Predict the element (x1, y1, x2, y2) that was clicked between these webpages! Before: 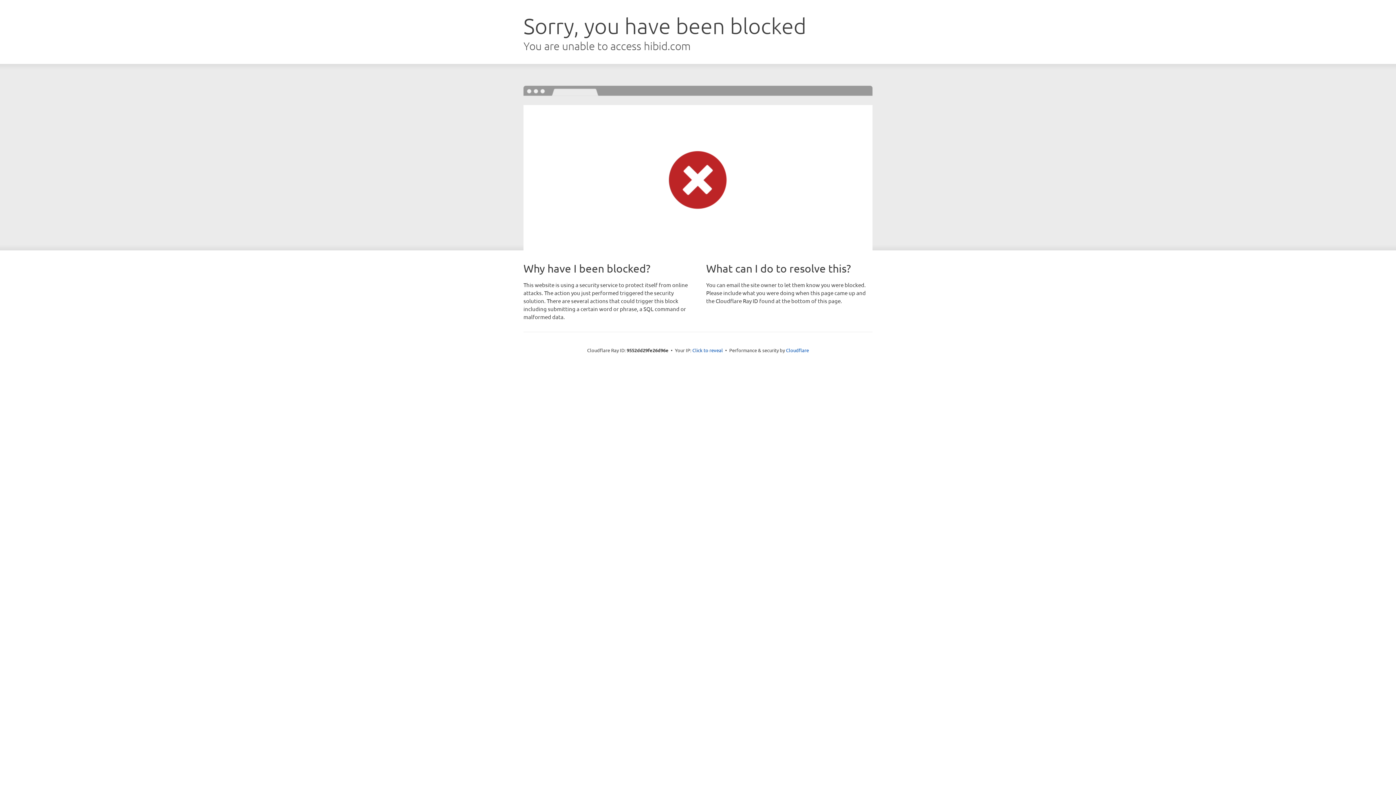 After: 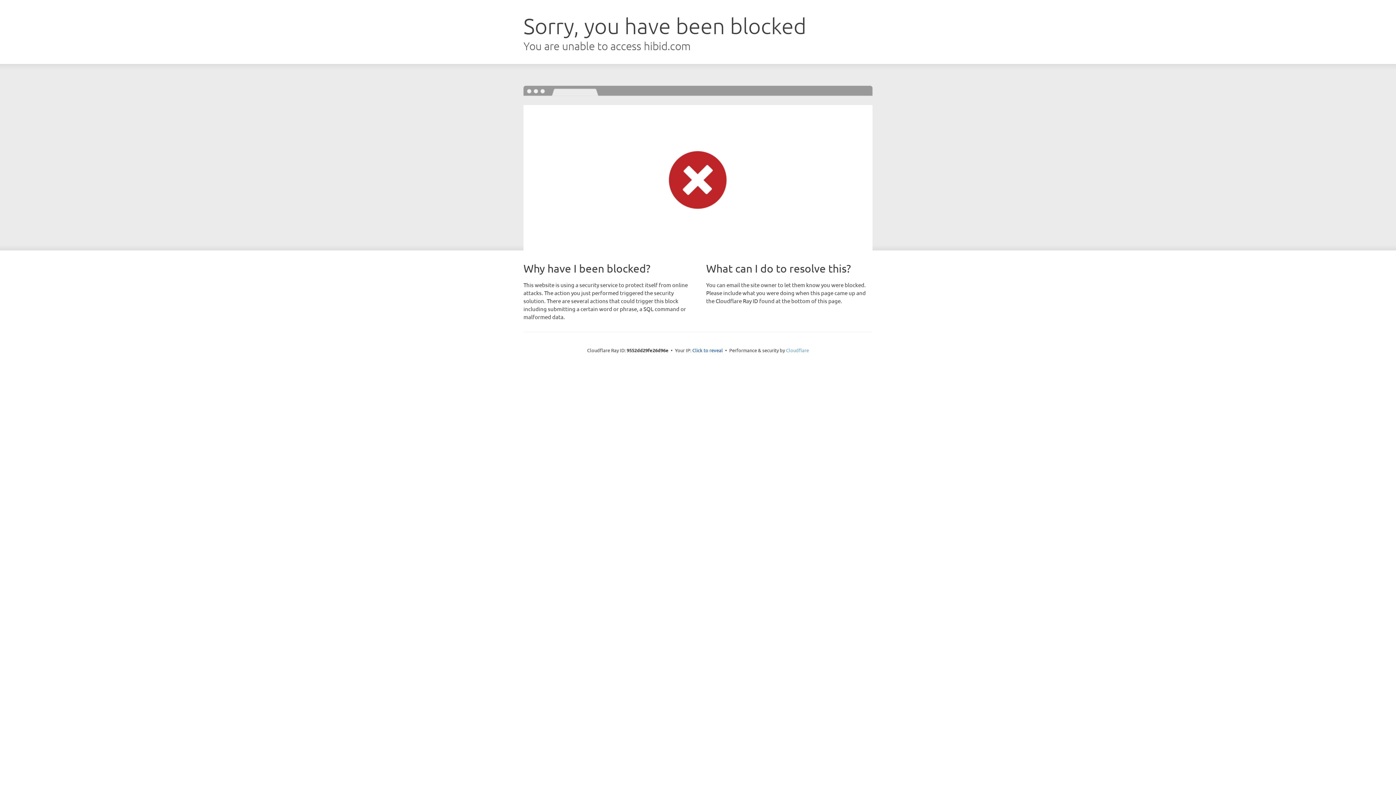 Action: bbox: (786, 347, 809, 353) label: Cloudflare